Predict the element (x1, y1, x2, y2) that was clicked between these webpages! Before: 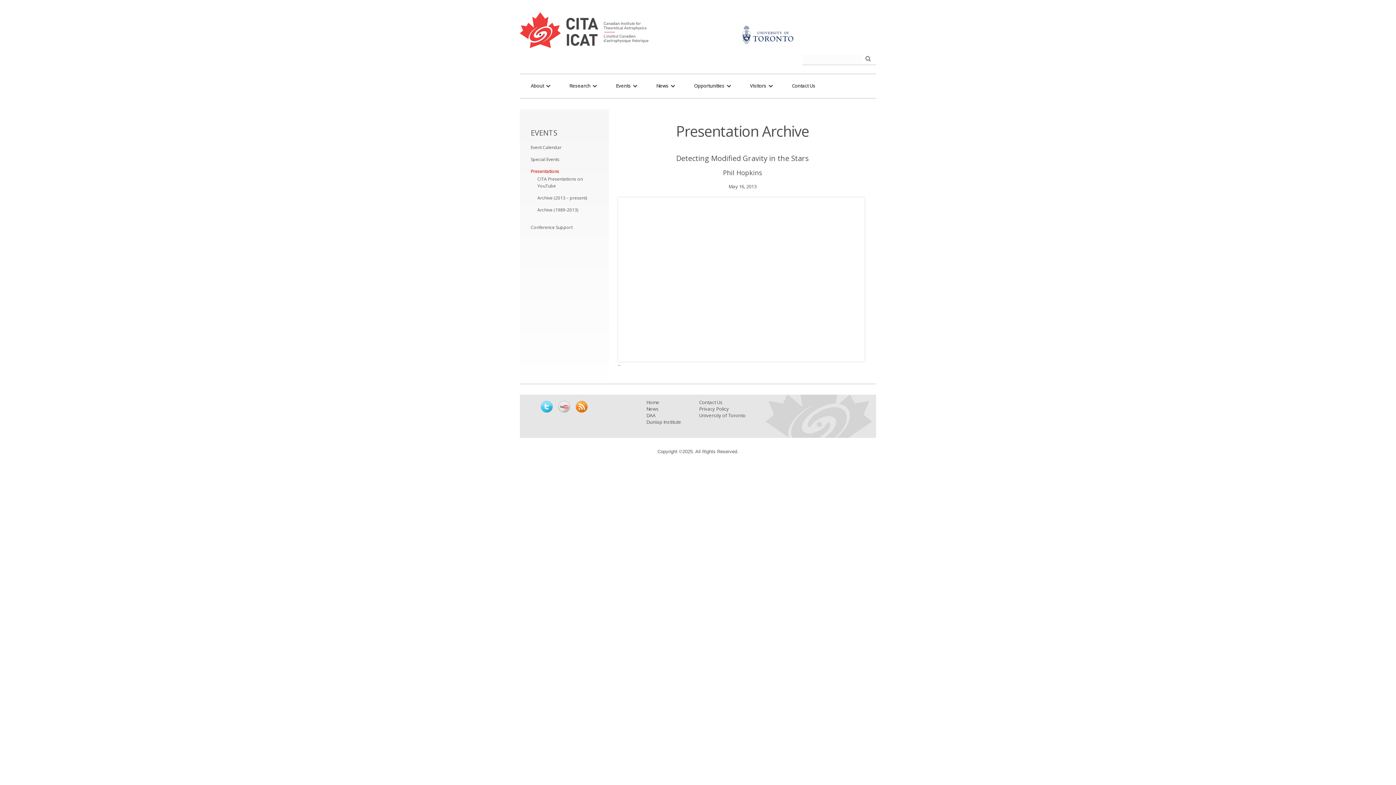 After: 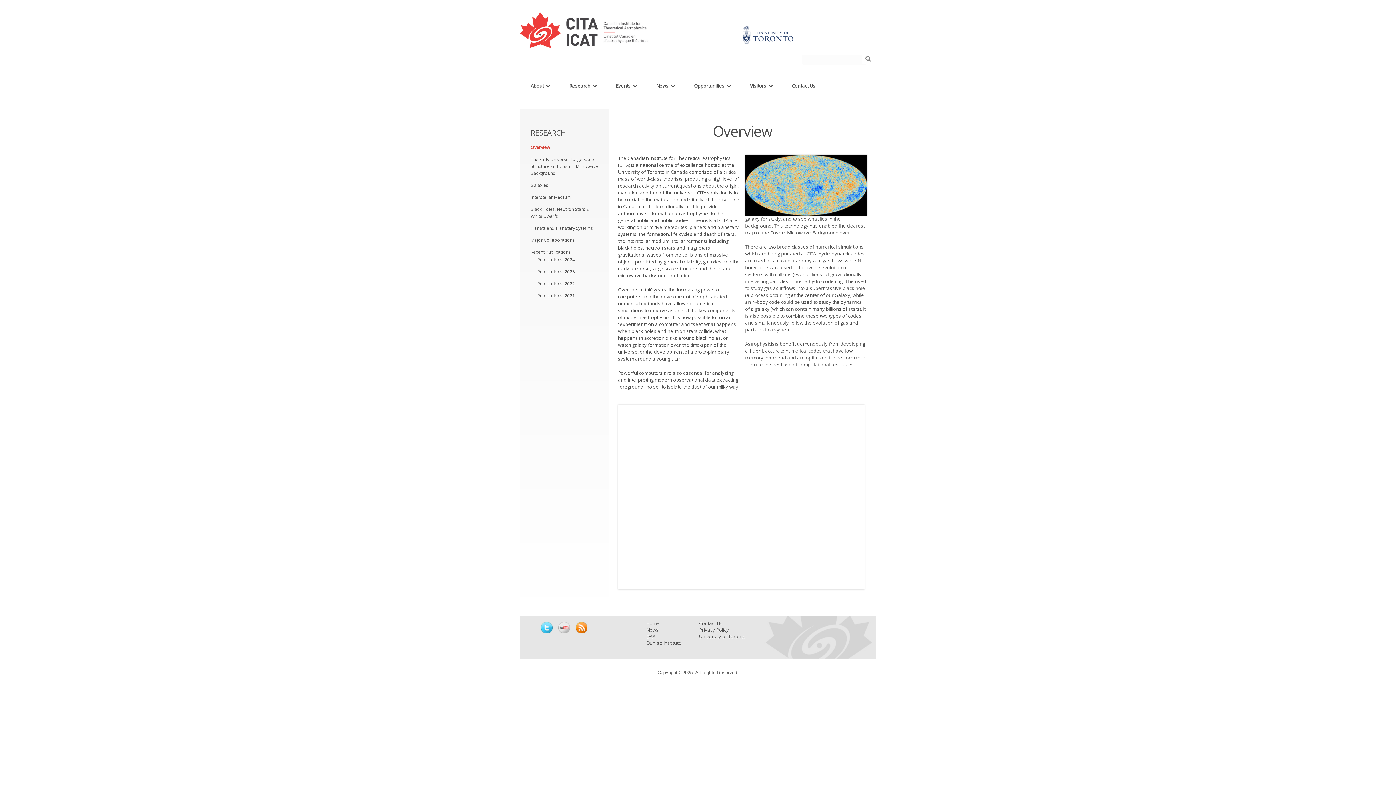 Action: label: Research bbox: (560, 77, 605, 94)